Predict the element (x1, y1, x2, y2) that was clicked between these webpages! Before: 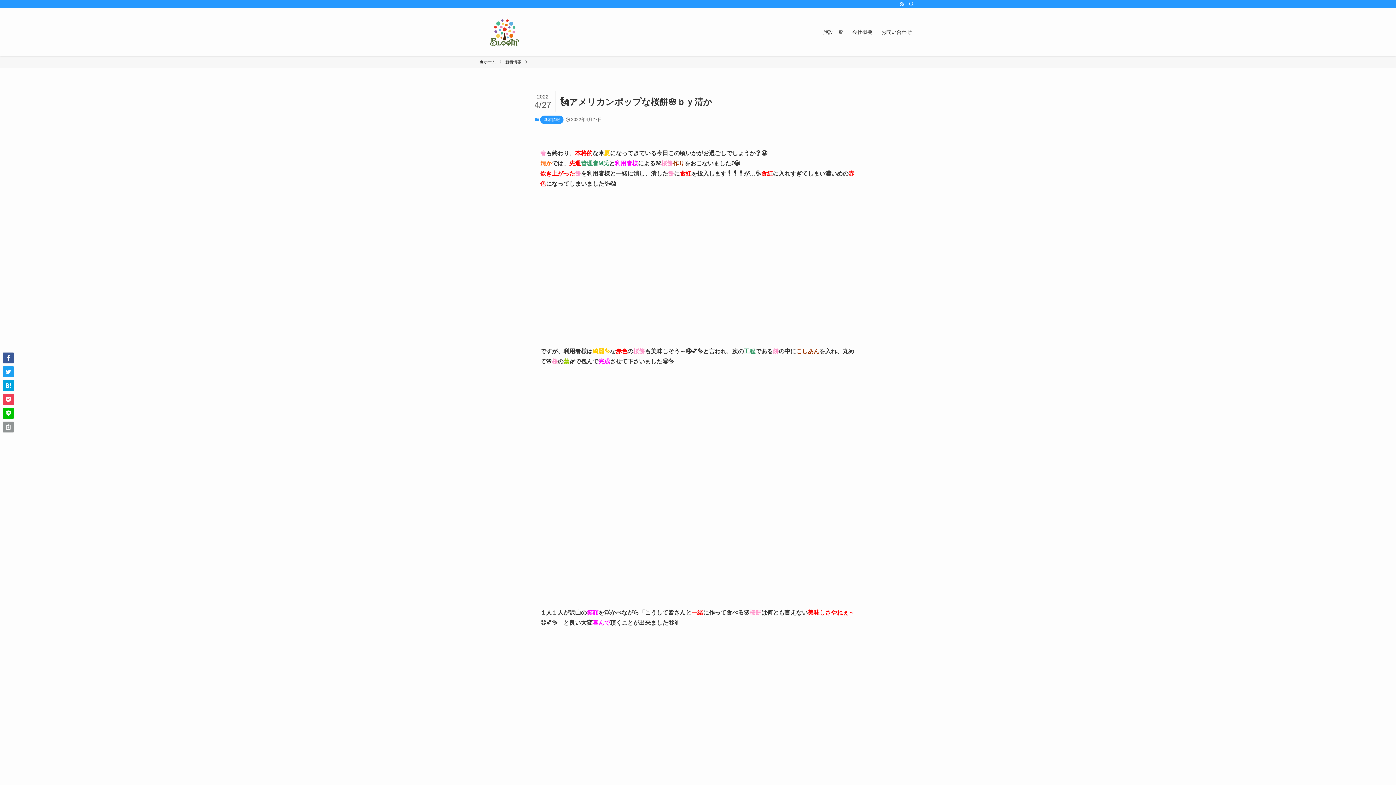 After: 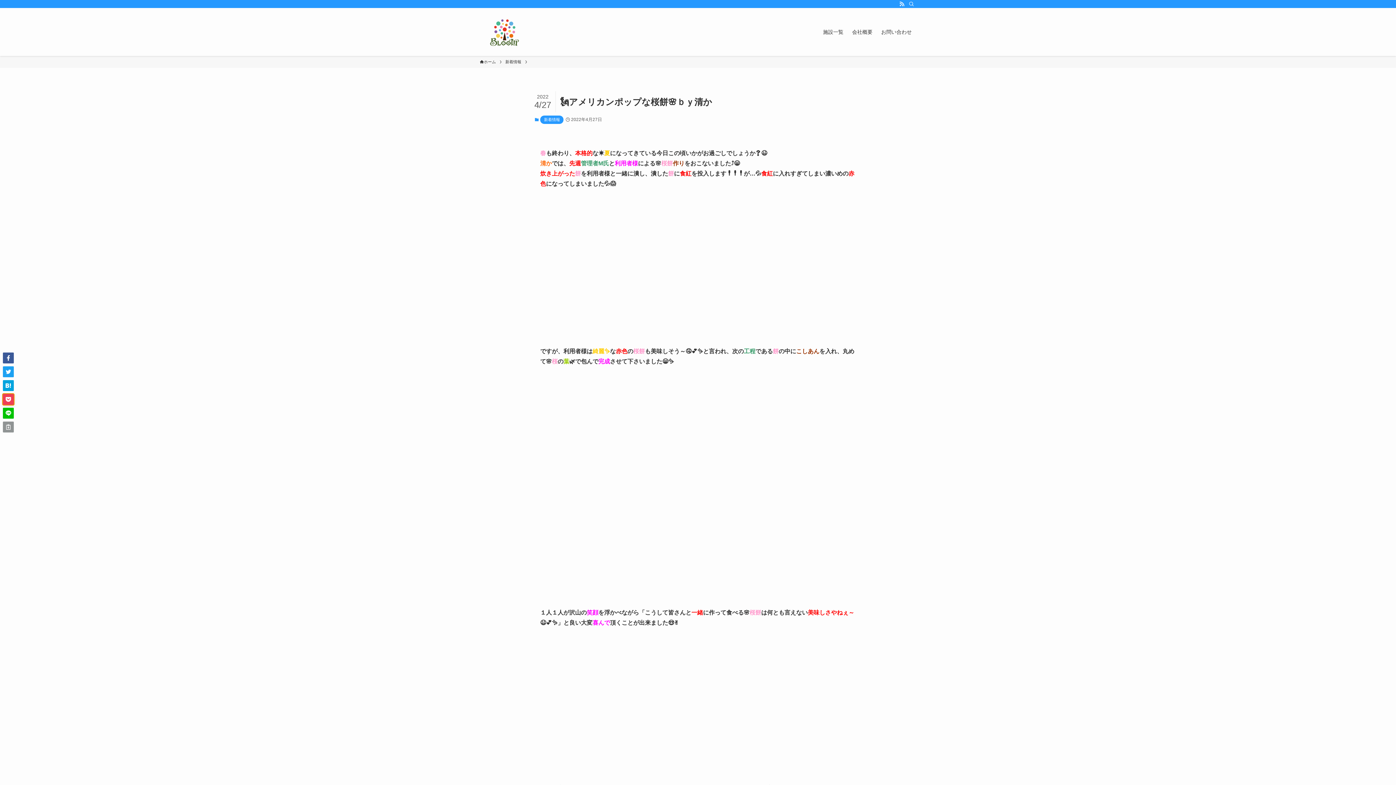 Action: bbox: (2, 394, 13, 405)